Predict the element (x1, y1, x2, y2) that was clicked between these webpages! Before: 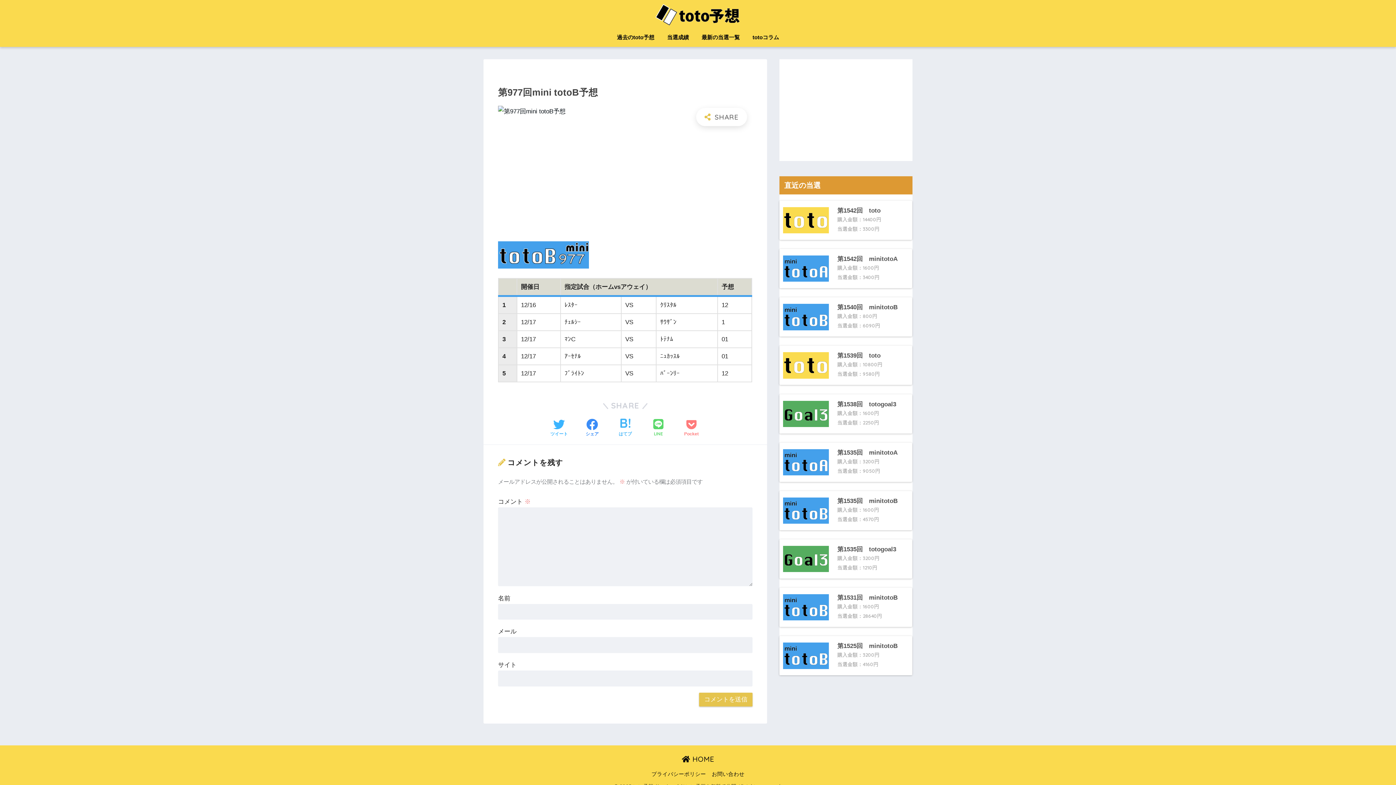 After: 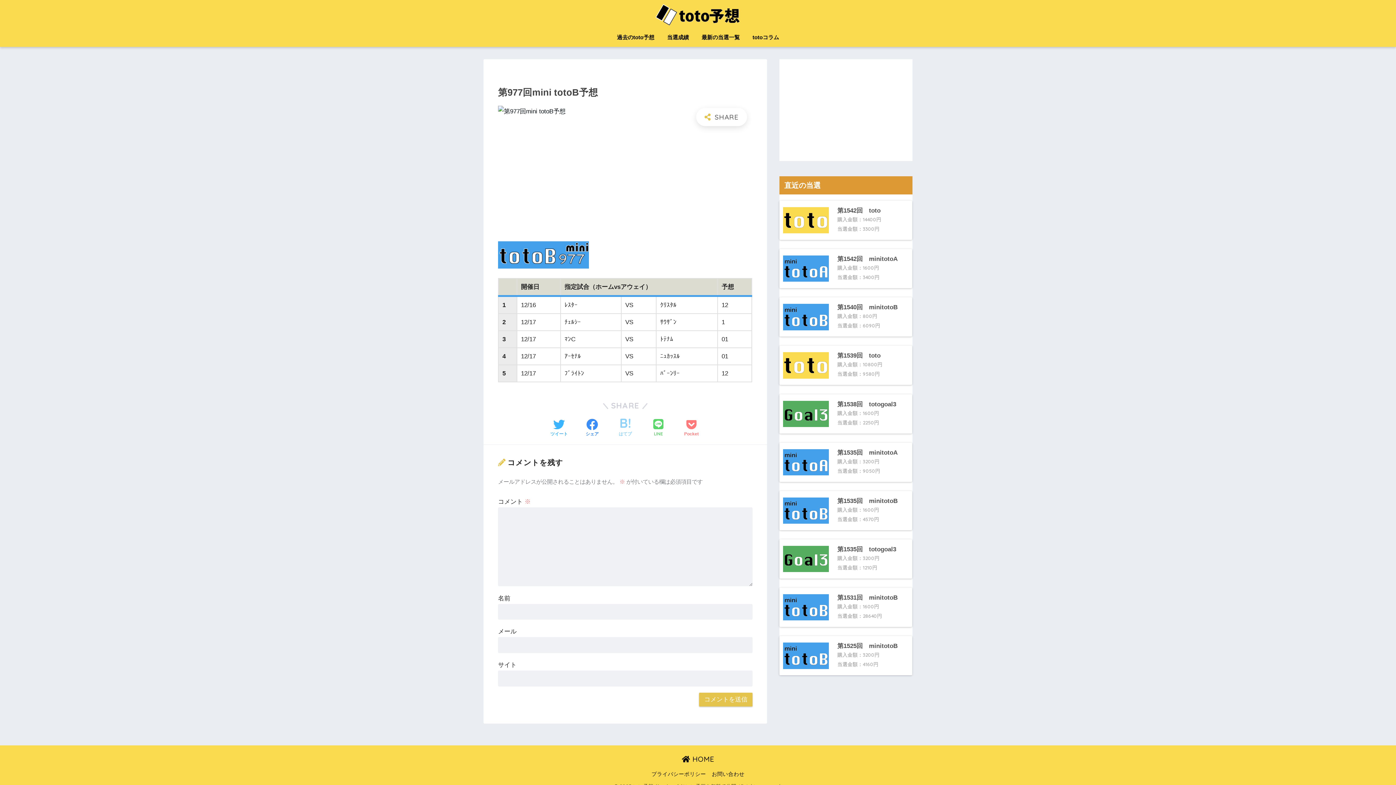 Action: label: はてブでブックマークする bbox: (618, 418, 631, 438)